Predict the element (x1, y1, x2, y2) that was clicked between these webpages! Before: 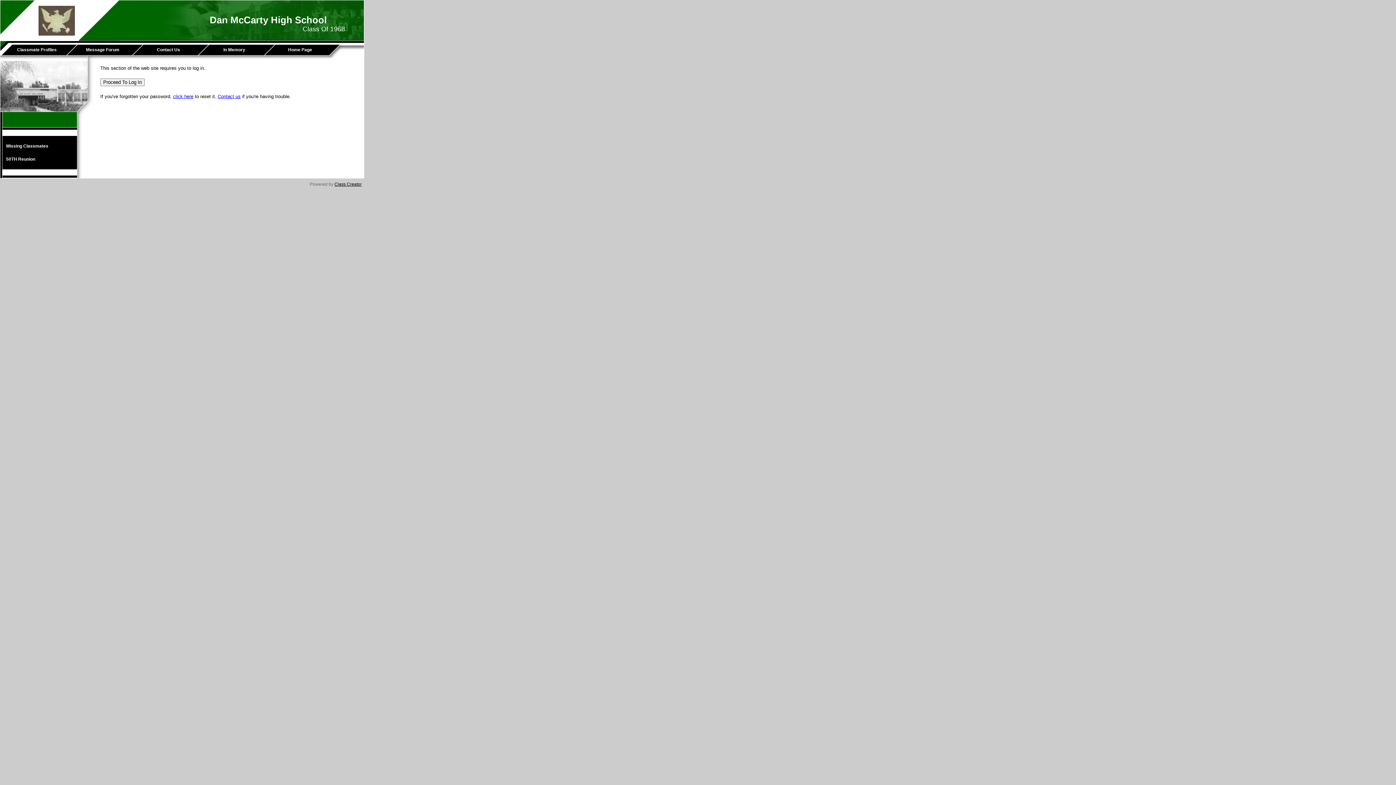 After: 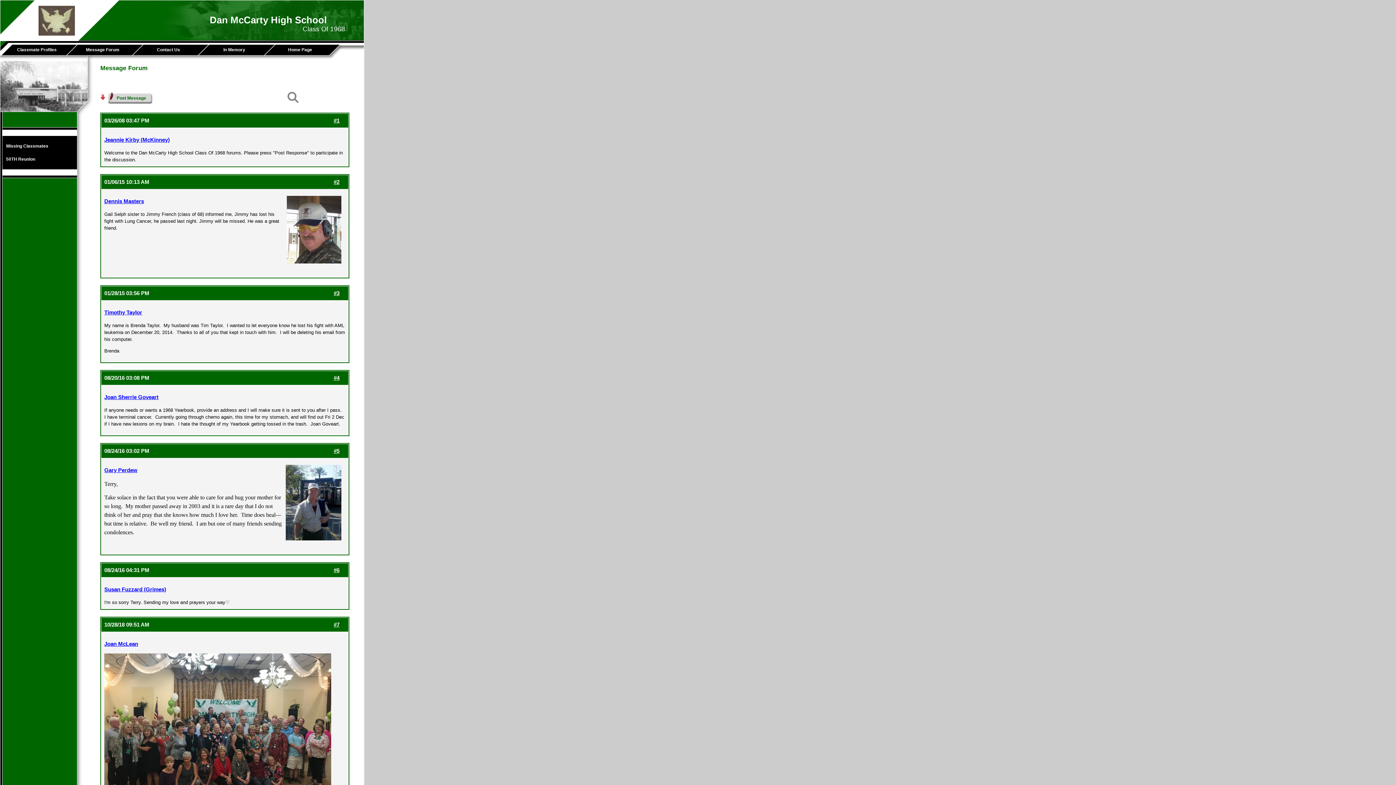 Action: bbox: (71, 44, 137, 54) label: Message Forum